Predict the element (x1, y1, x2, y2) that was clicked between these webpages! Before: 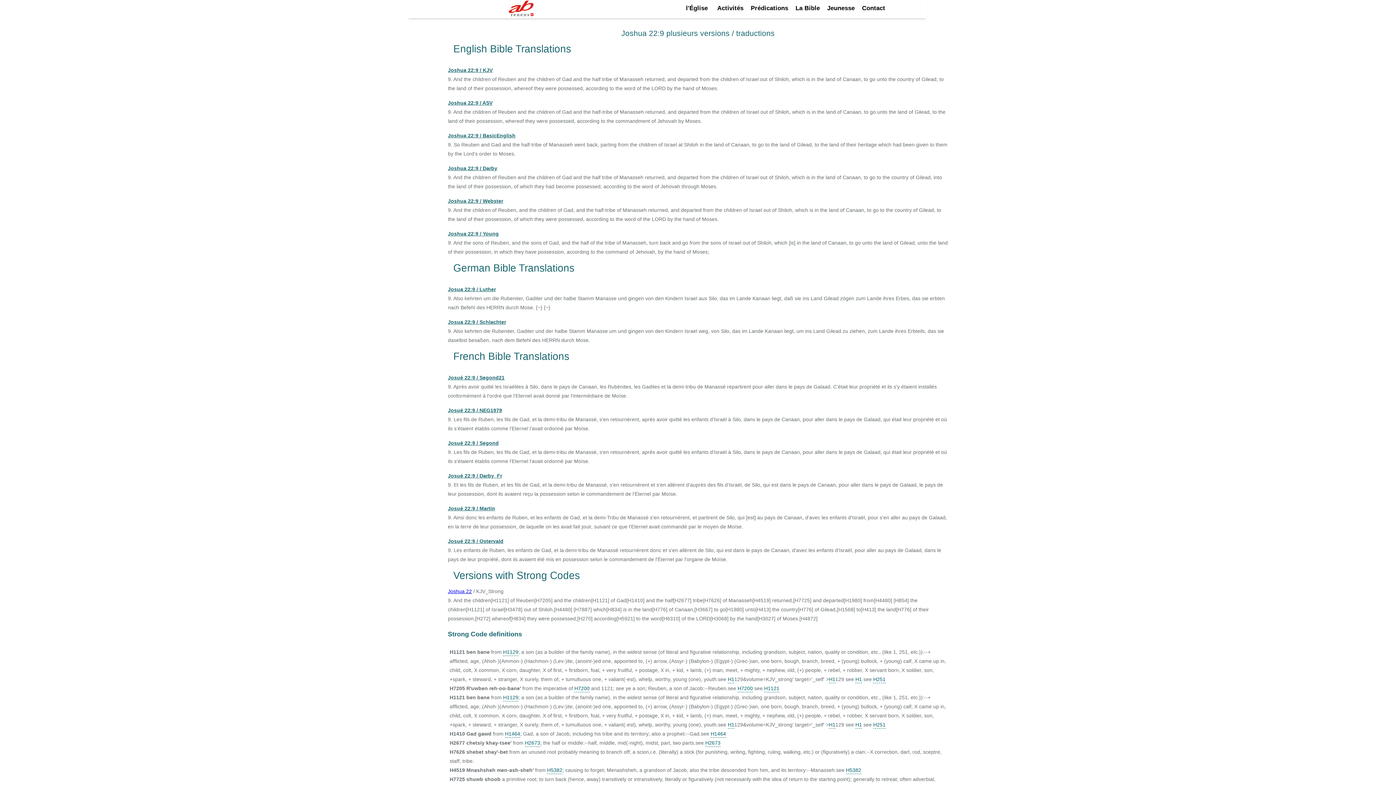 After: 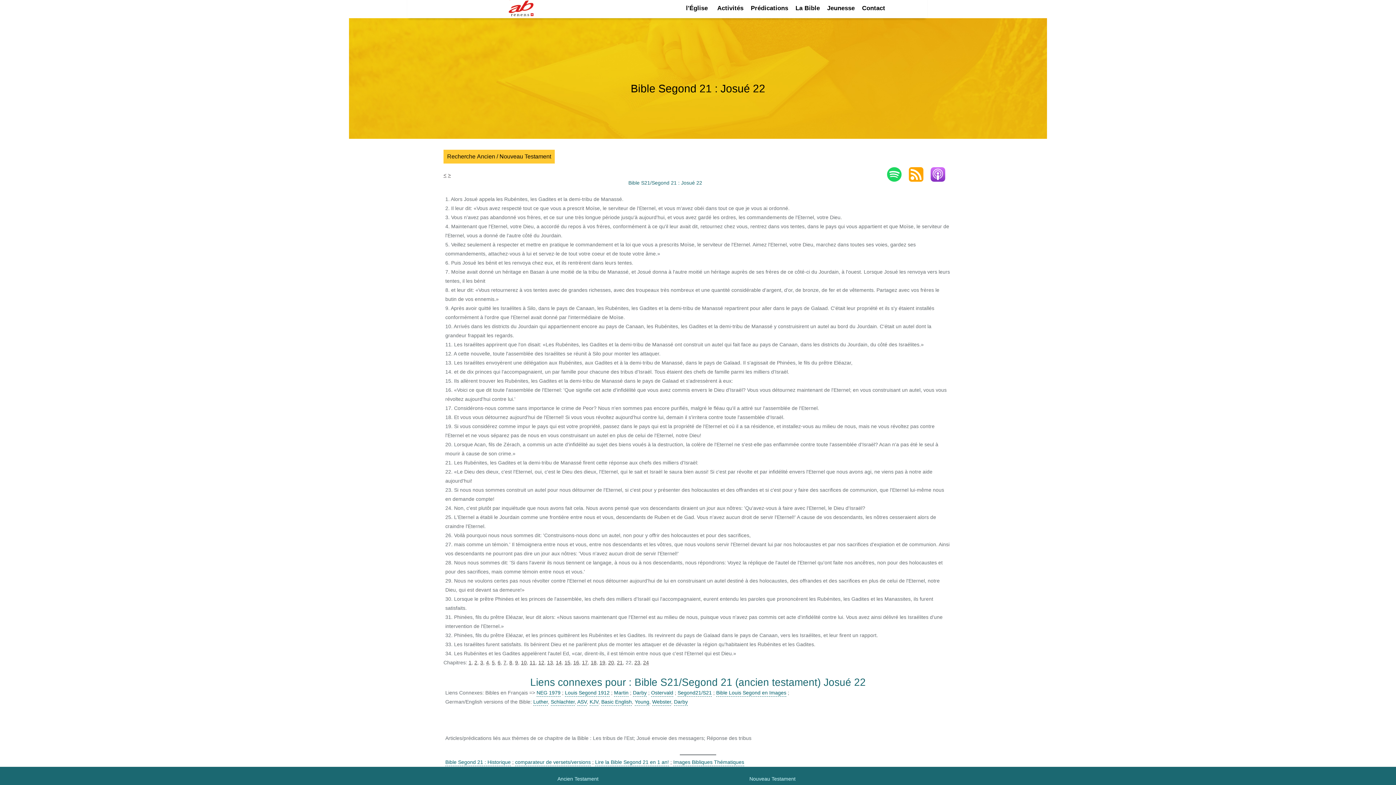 Action: label: Josué 22:9 / Segond21 bbox: (448, 374, 504, 380)